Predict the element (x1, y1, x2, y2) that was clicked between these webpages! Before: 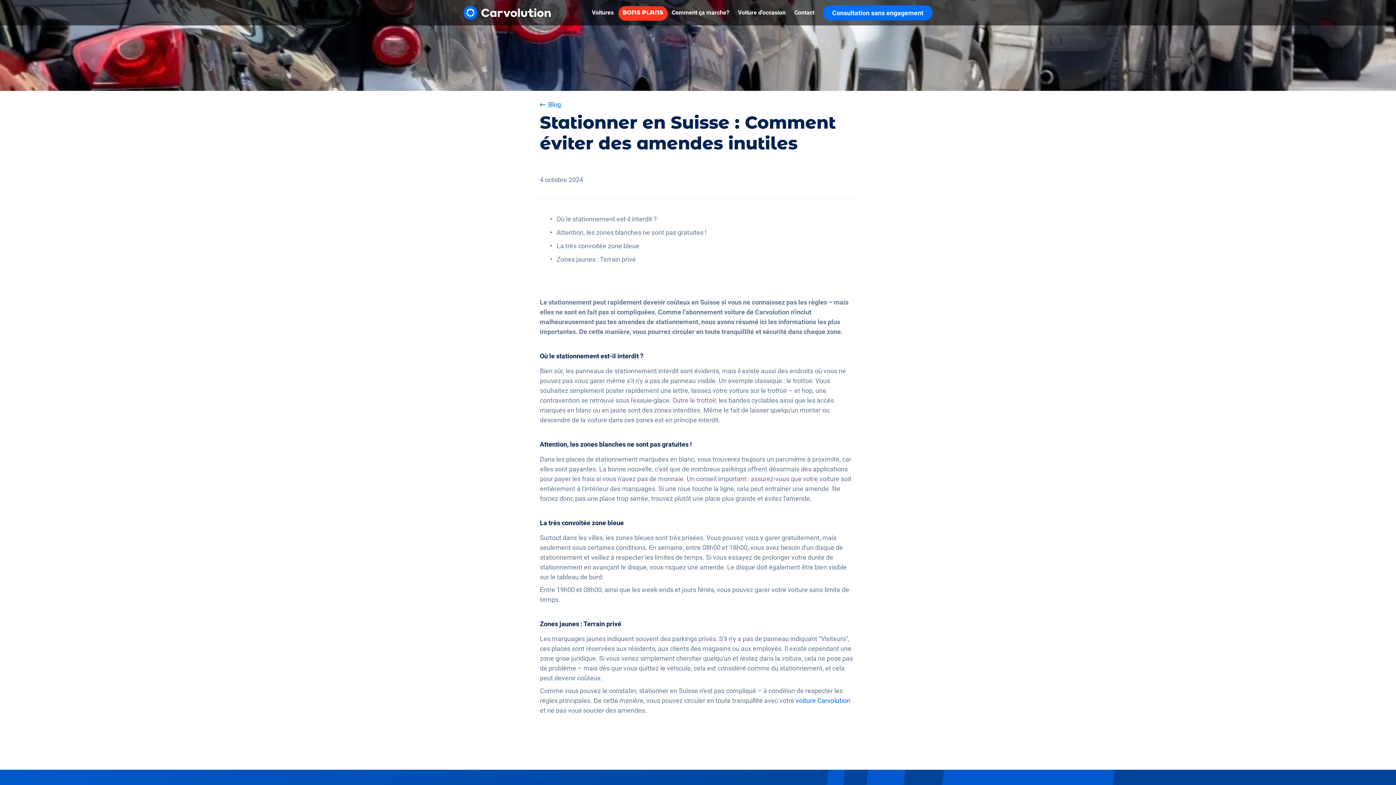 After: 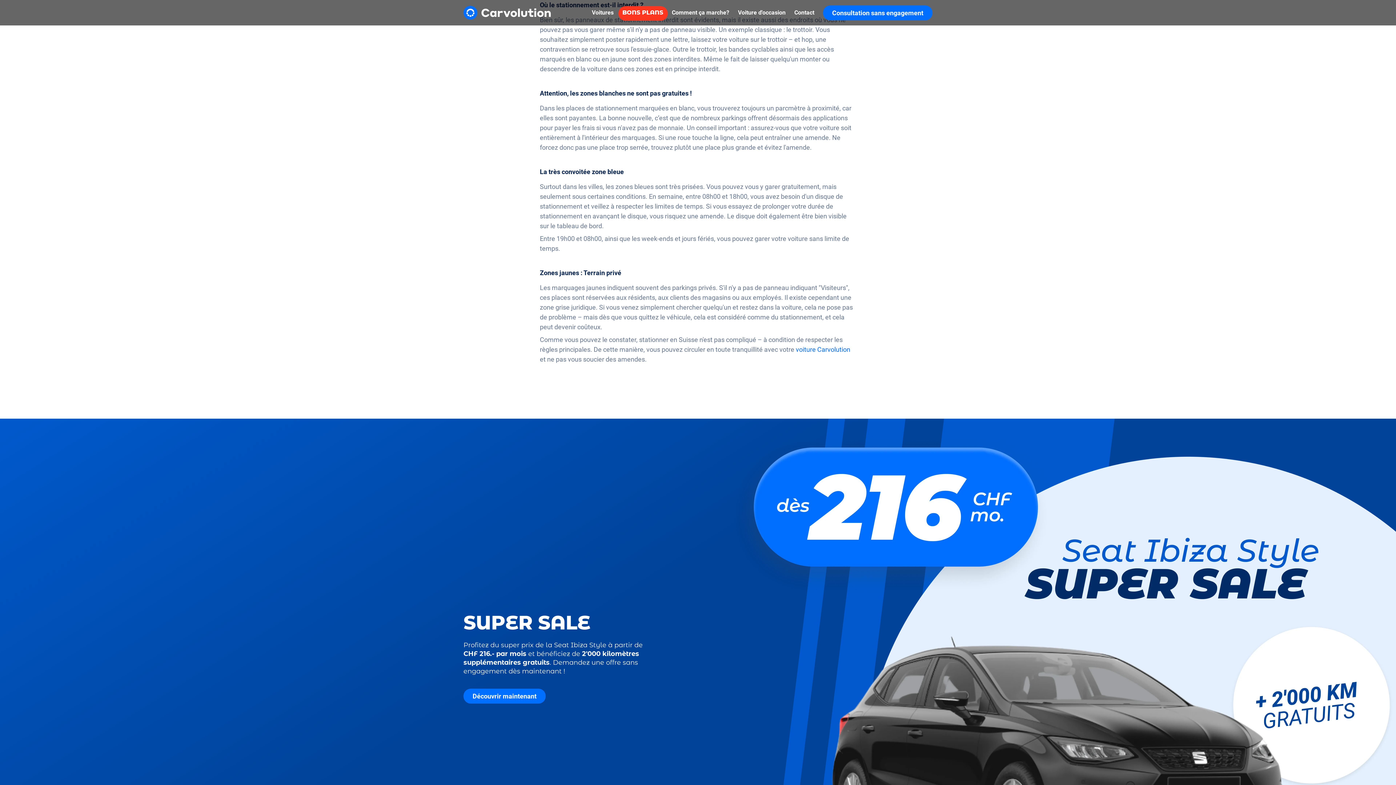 Action: label: Où le stationnement est-il interdit ? bbox: (556, 215, 657, 222)